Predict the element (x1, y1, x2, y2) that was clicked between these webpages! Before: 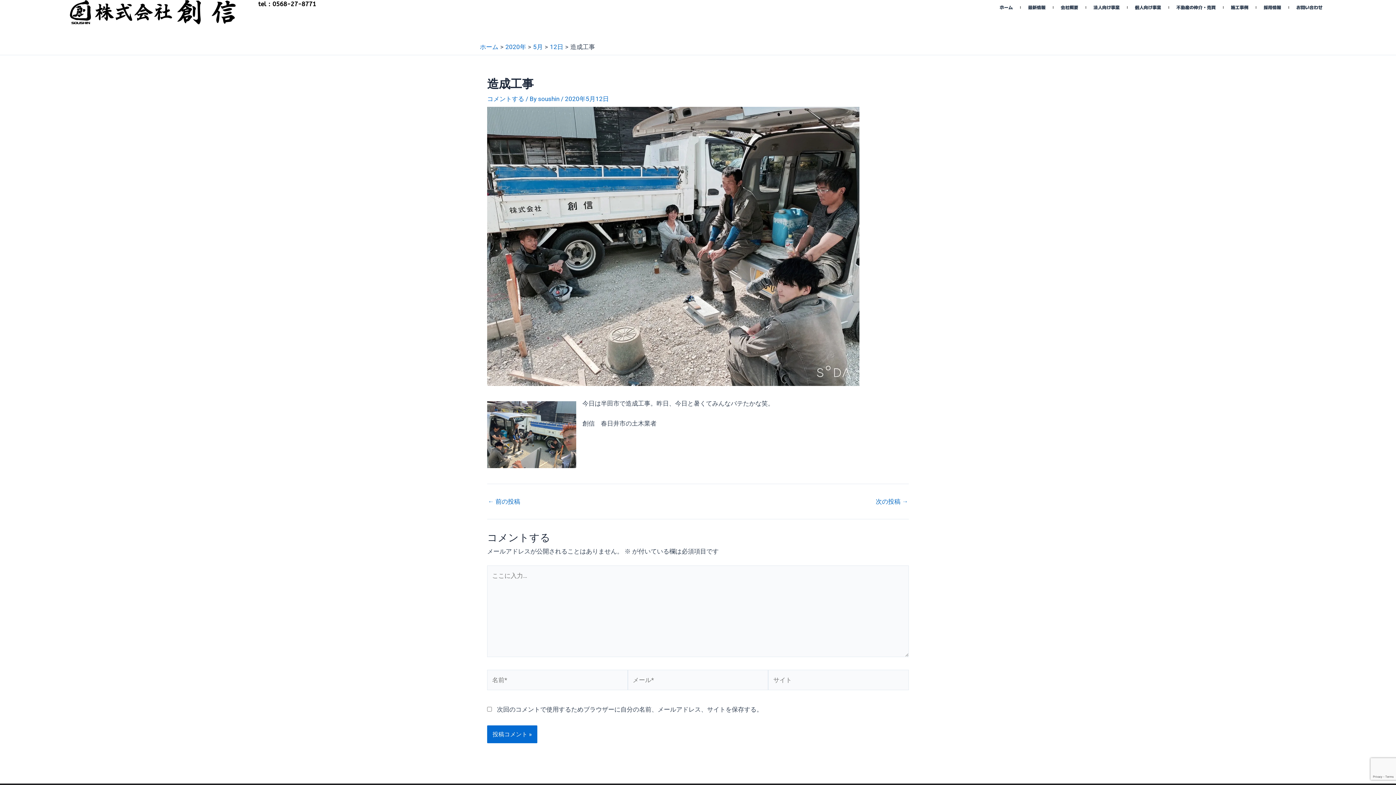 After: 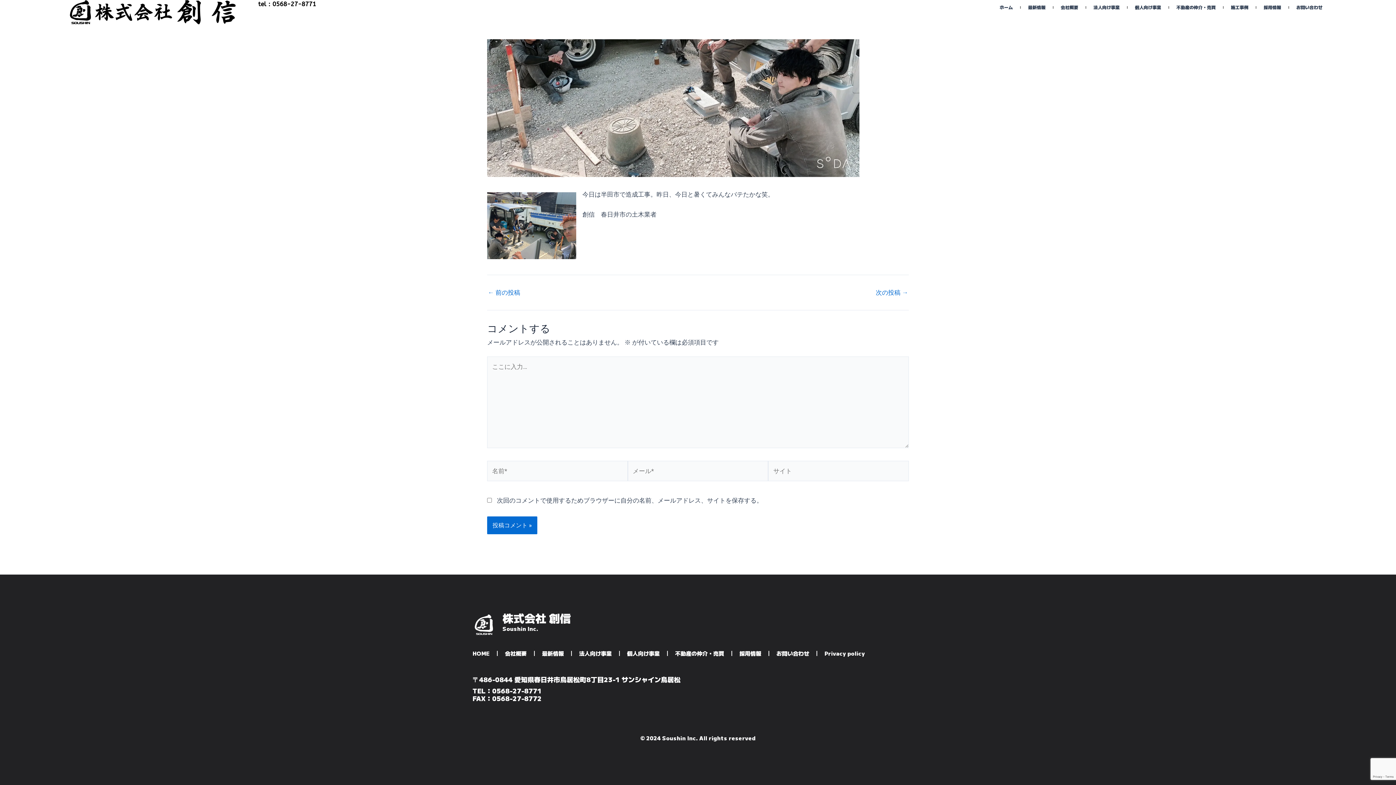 Action: label: コメントする bbox: (487, 95, 524, 102)